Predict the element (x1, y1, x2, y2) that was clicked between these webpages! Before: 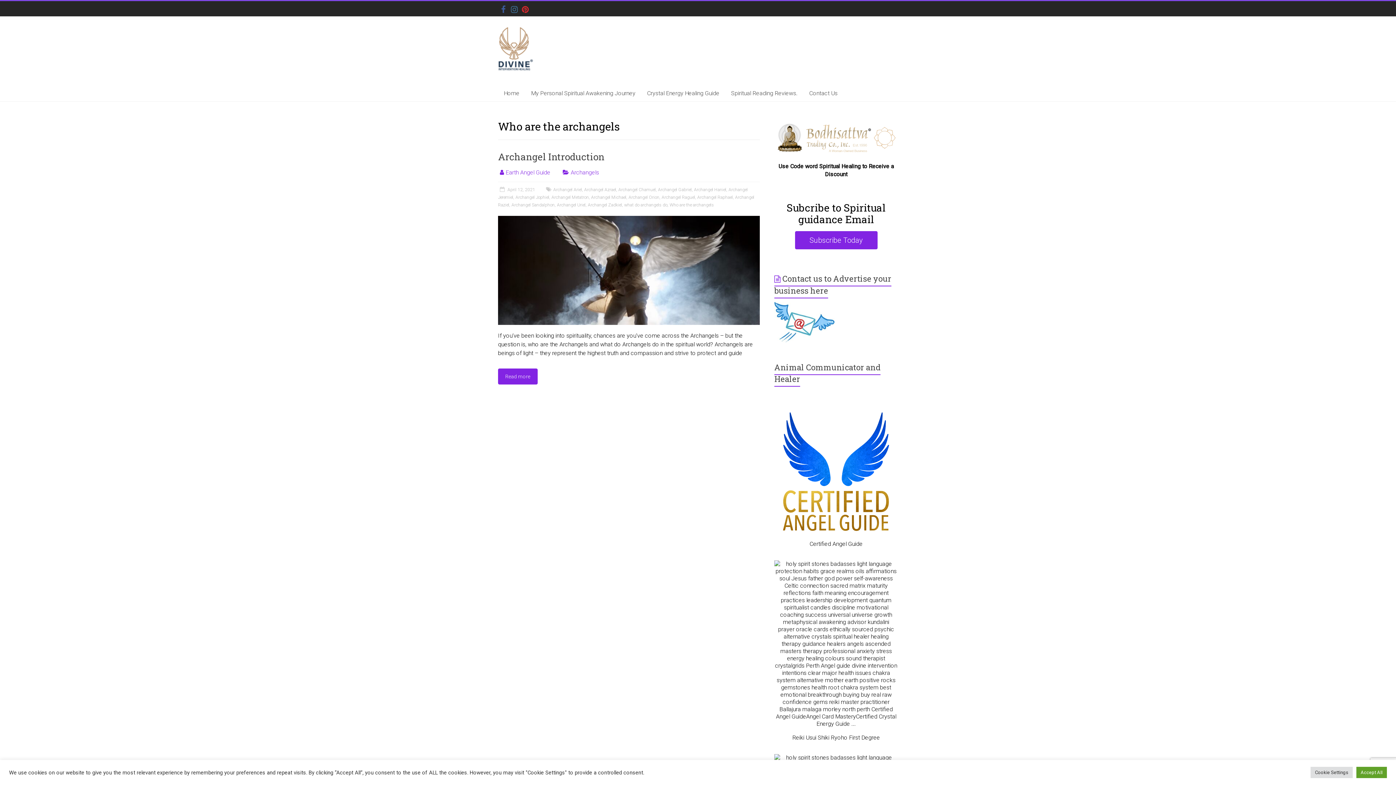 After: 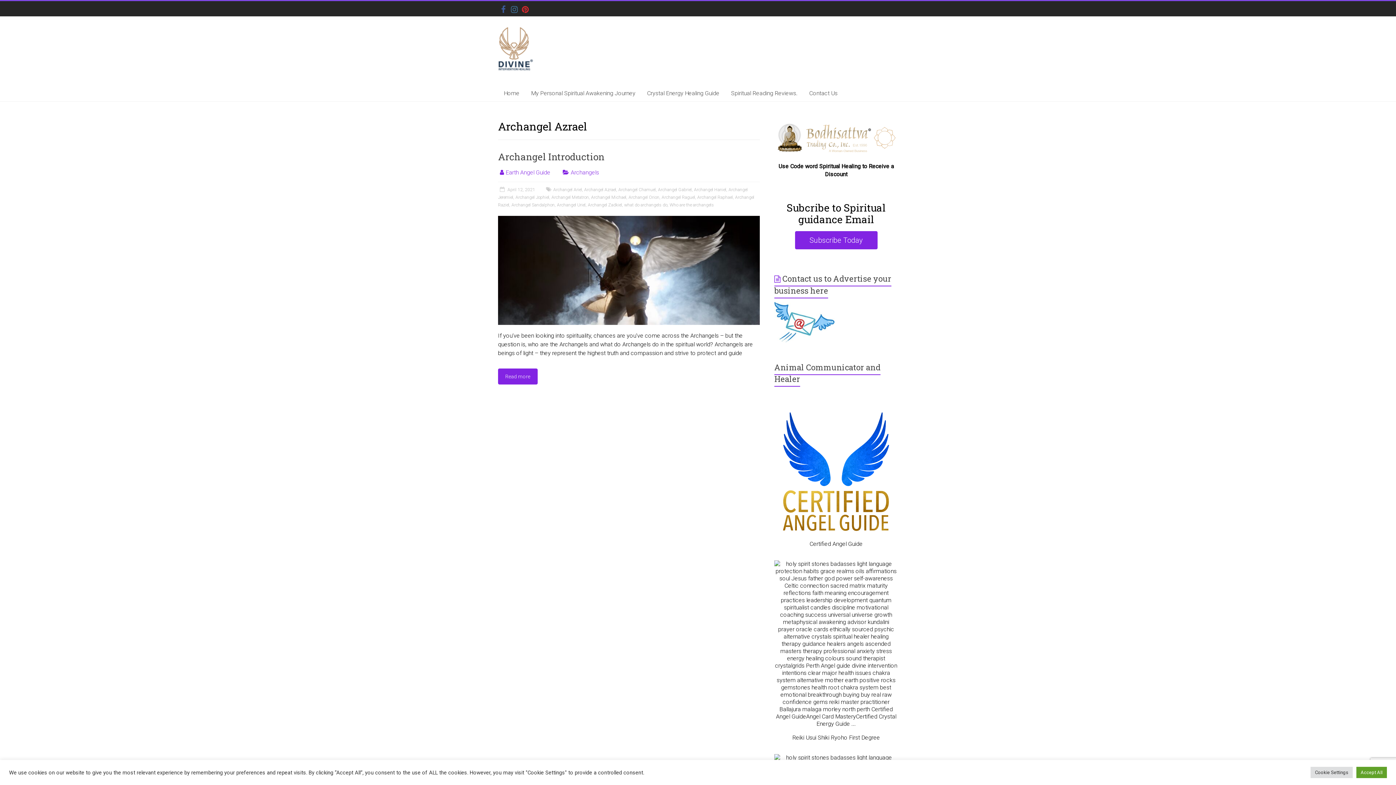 Action: bbox: (584, 187, 616, 192) label: Archangel Azrael